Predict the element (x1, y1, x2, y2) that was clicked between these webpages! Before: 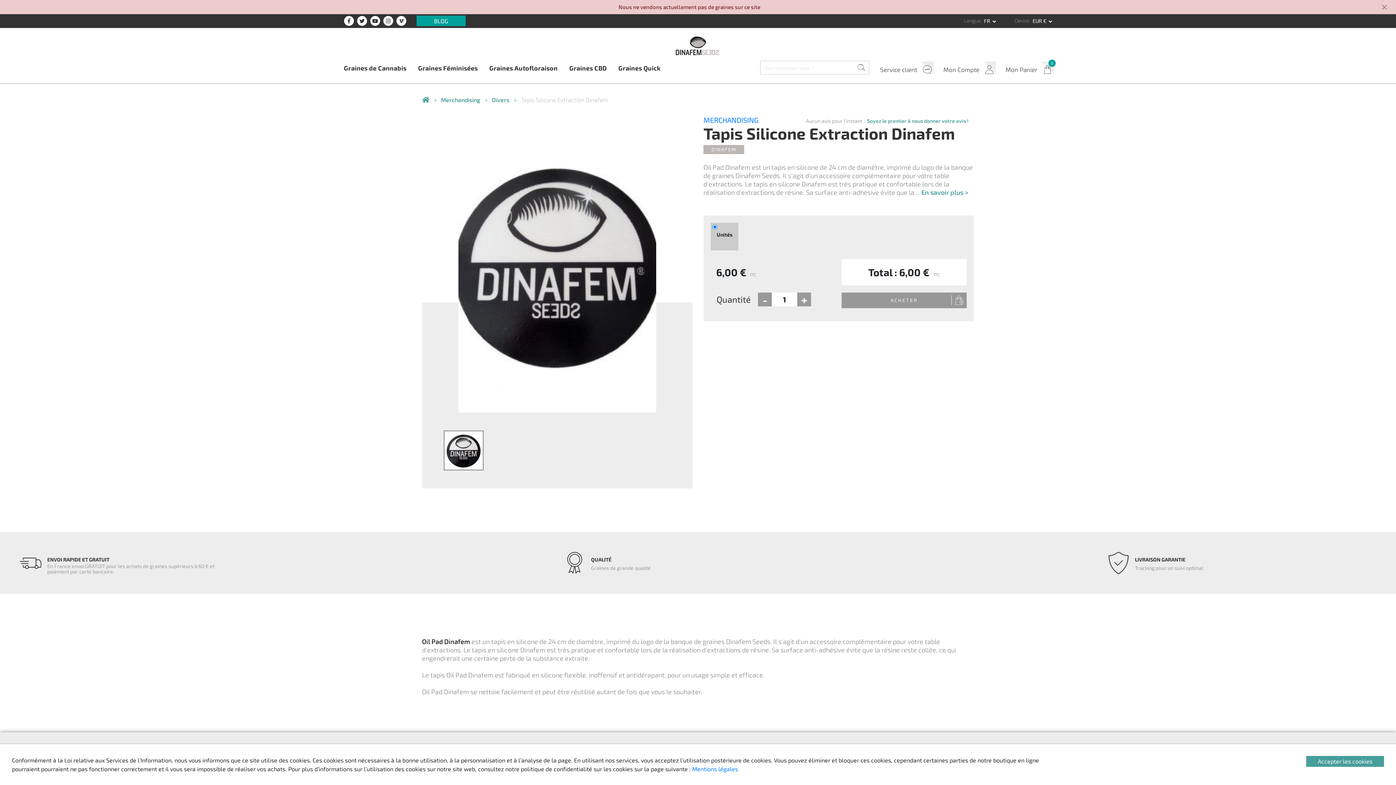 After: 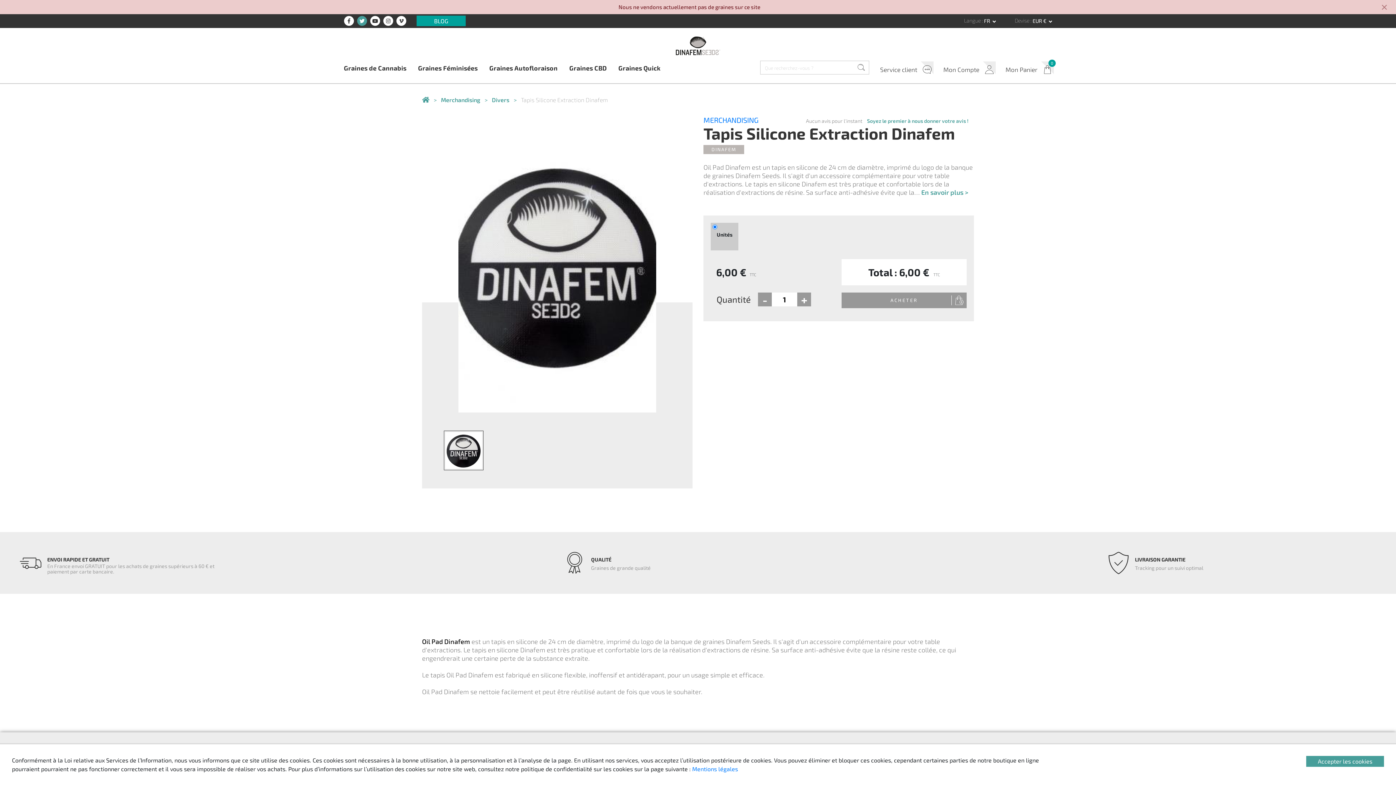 Action: bbox: (357, 17, 367, 23)